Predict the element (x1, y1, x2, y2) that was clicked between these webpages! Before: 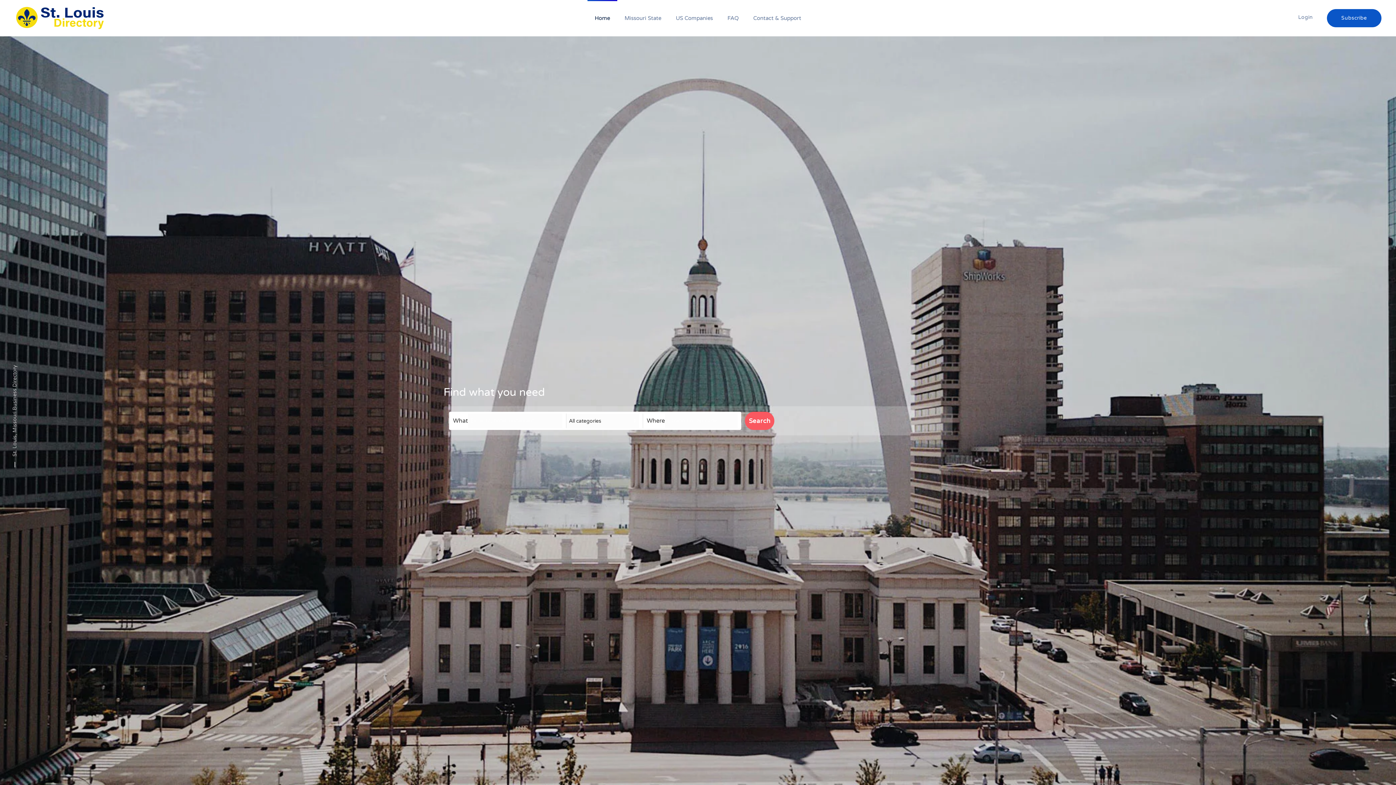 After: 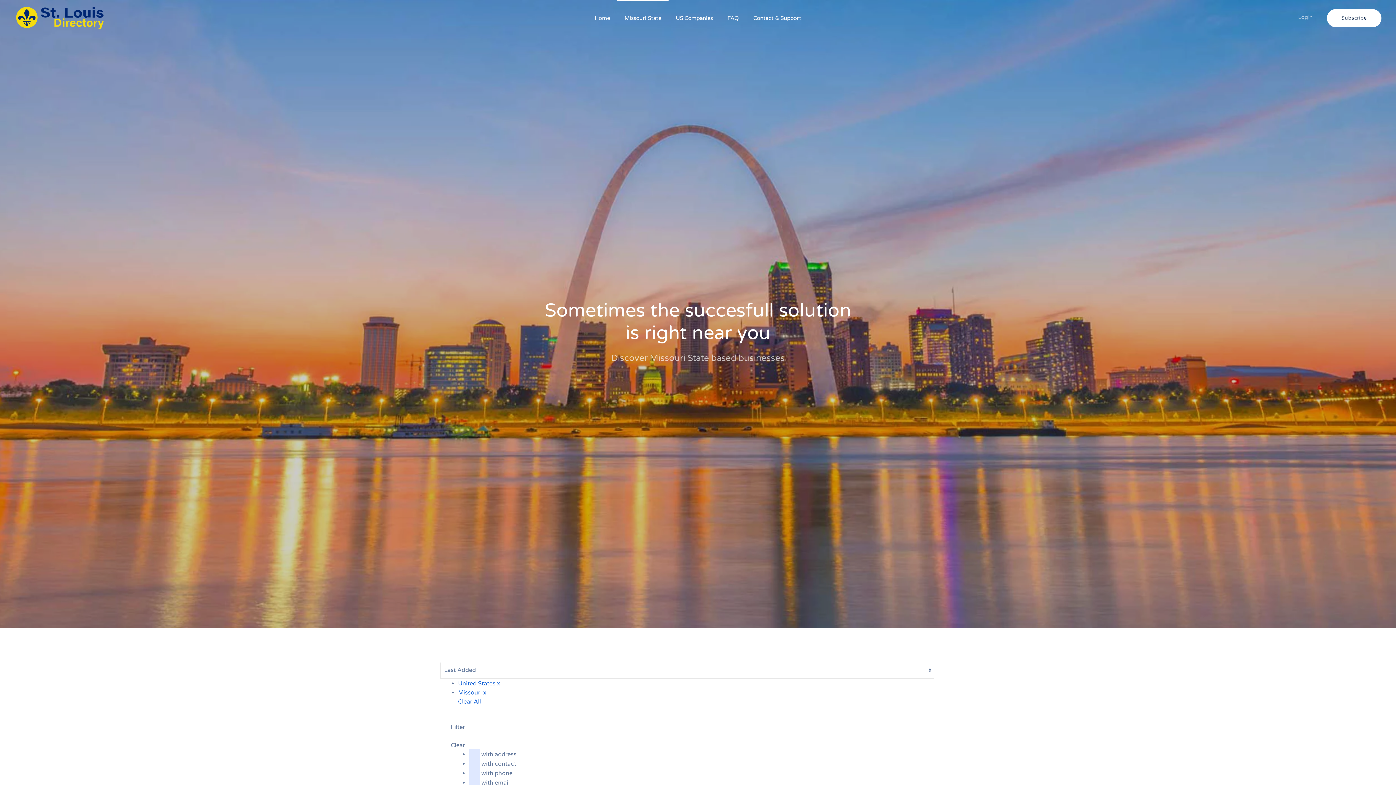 Action: bbox: (617, 0, 668, 36) label: Missouri State